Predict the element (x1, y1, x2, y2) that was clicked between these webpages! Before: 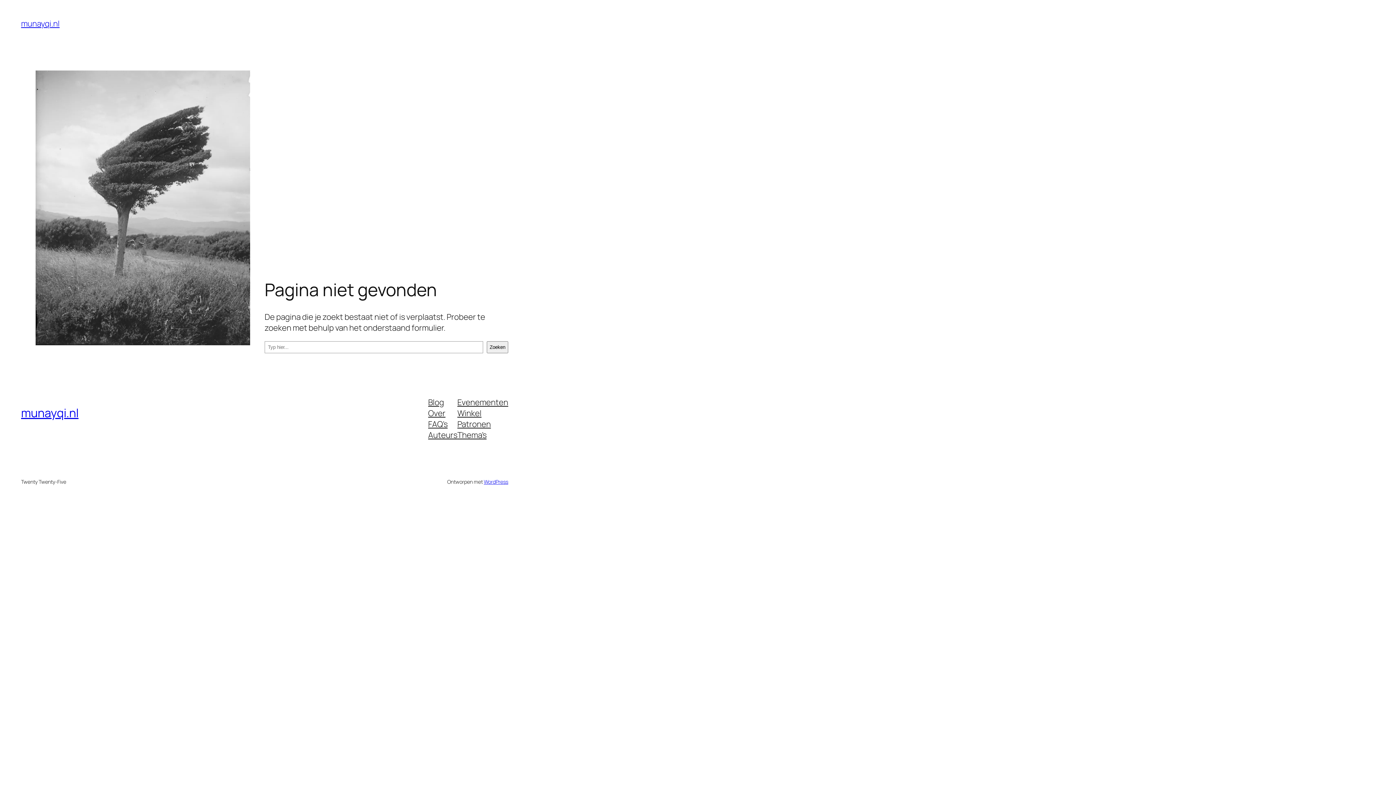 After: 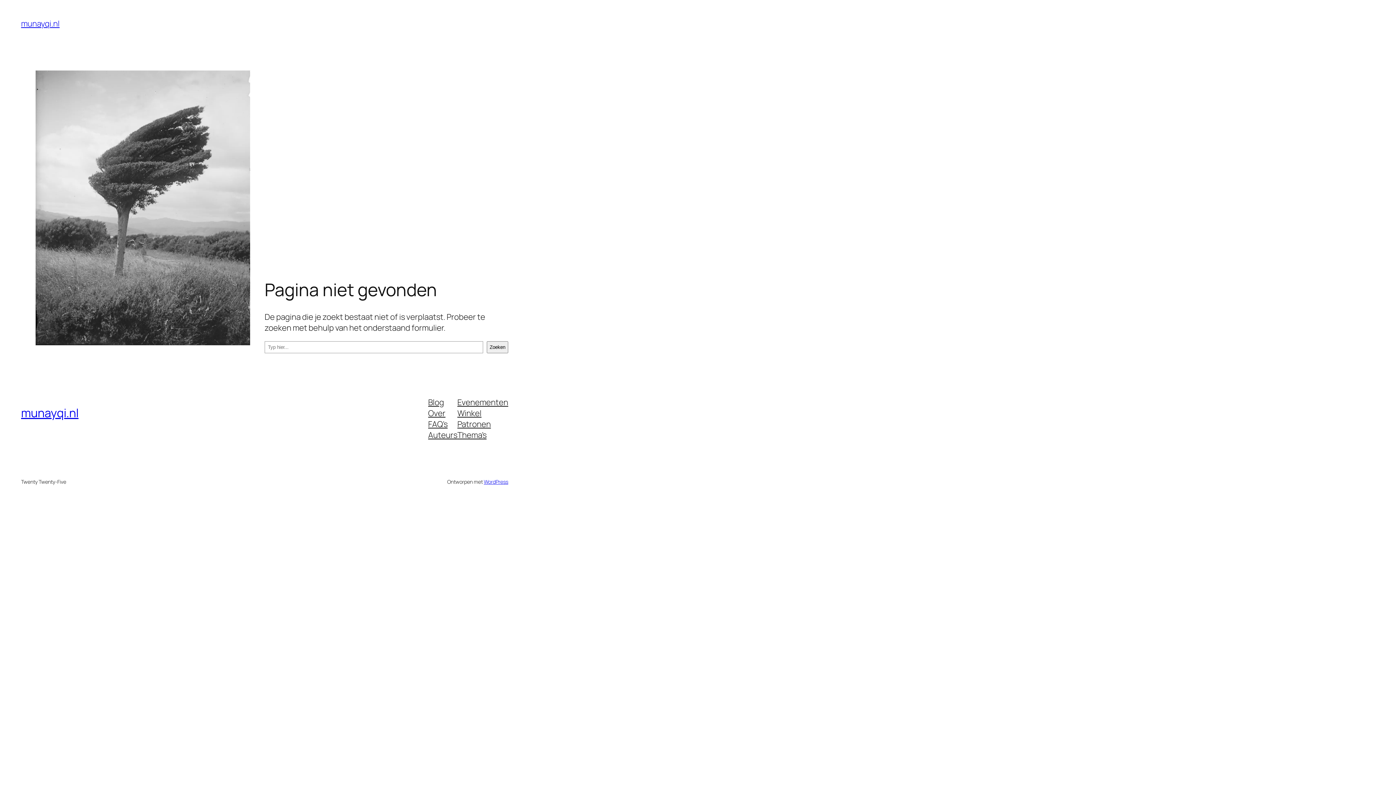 Action: bbox: (428, 418, 447, 429) label: FAQ's